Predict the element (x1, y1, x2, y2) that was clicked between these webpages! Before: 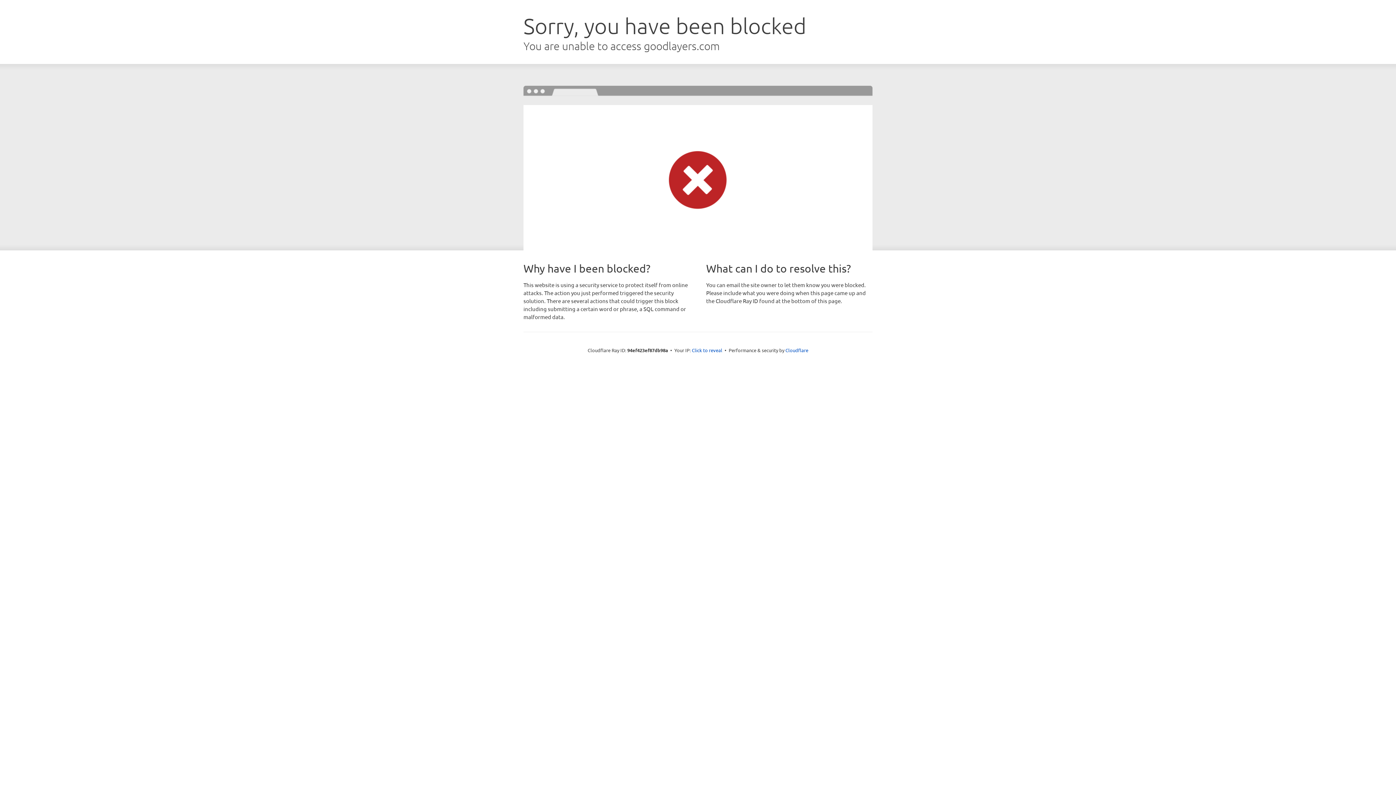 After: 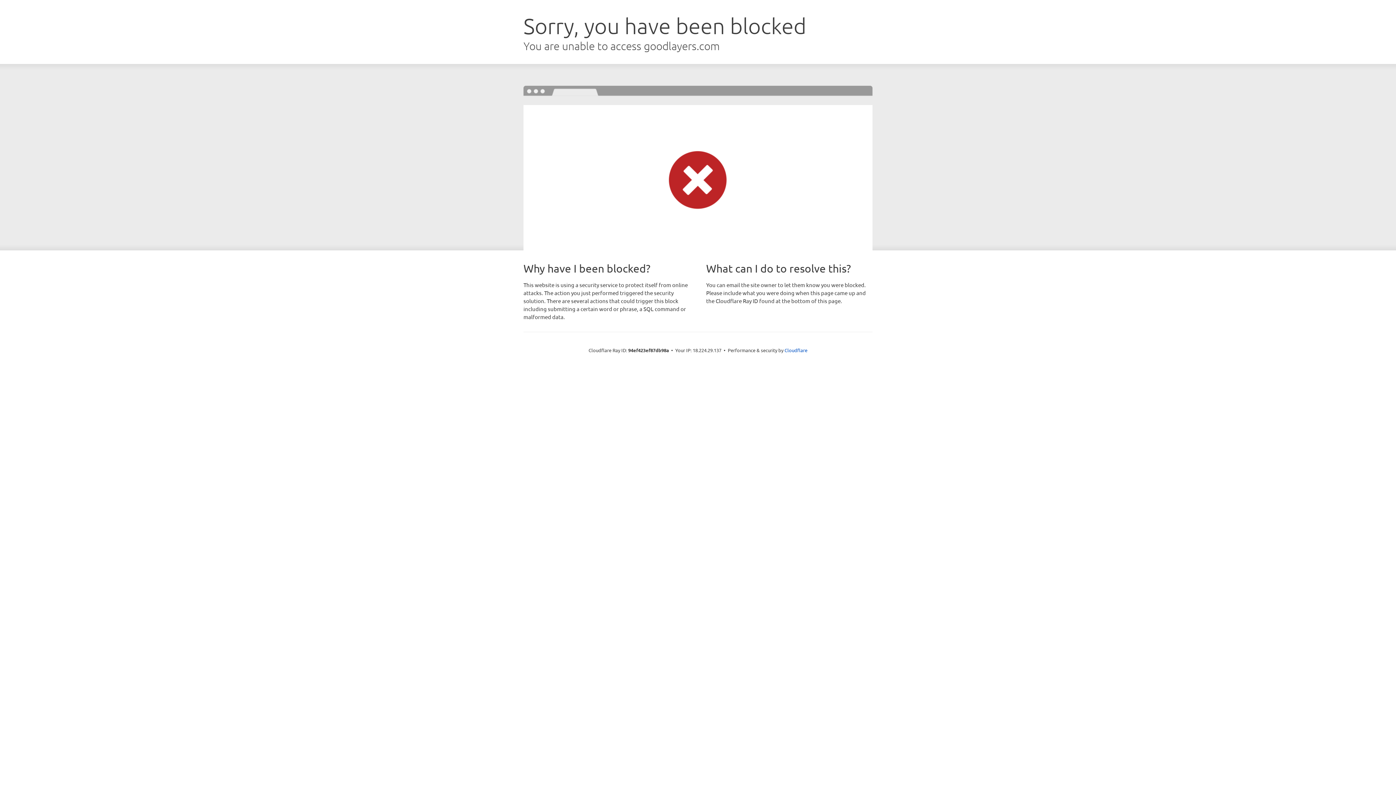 Action: label: Click to reveal bbox: (692, 346, 722, 353)